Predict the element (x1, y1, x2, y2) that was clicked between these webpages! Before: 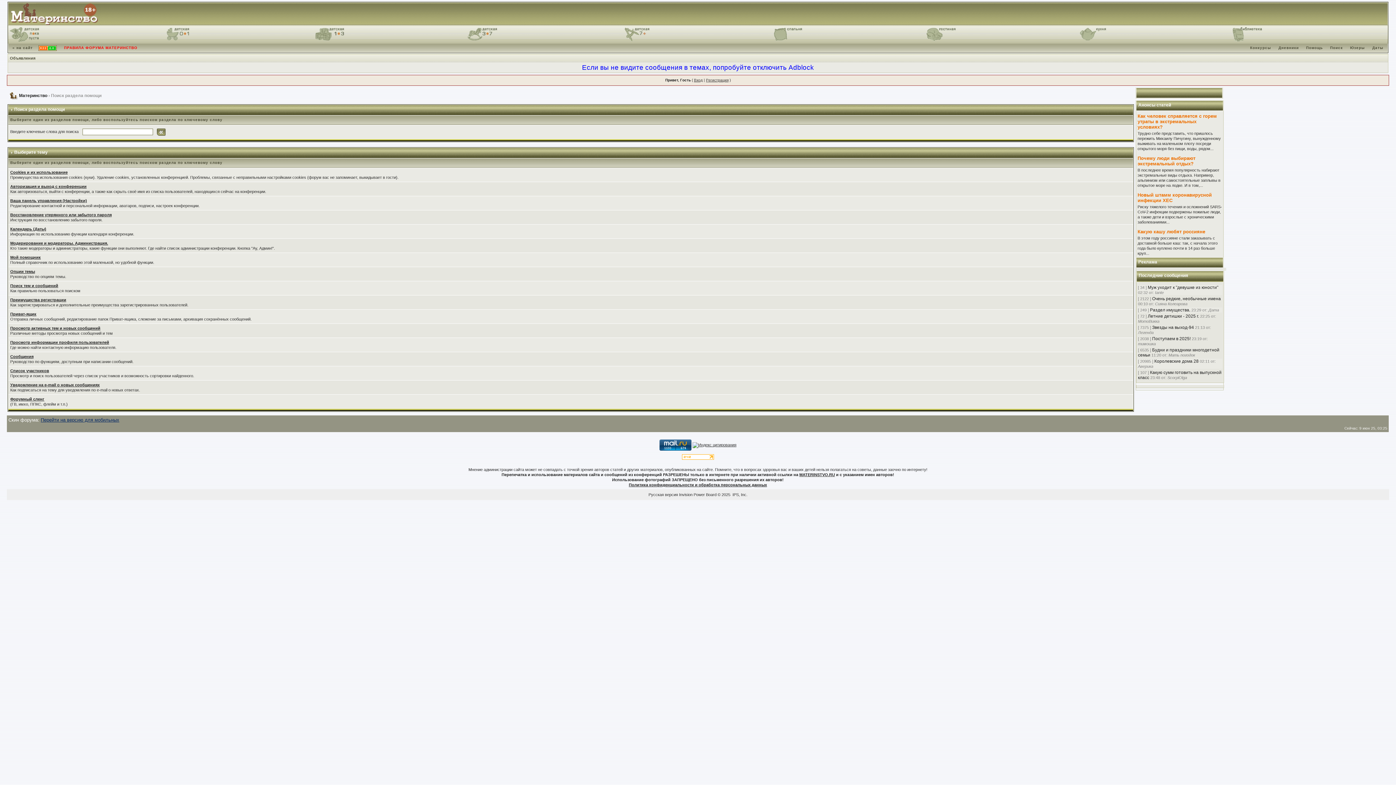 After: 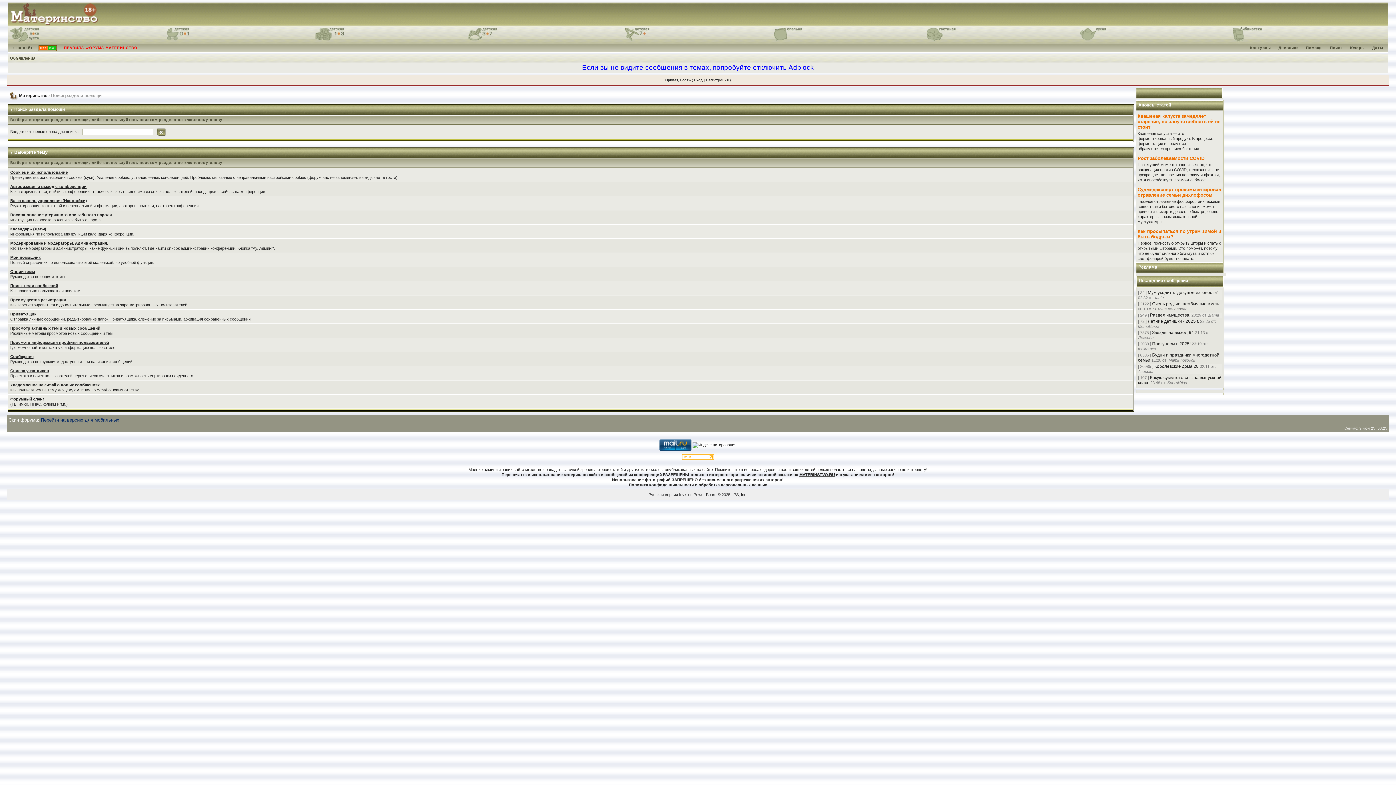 Action: bbox: (1304, 45, 1325, 49) label: Помощь